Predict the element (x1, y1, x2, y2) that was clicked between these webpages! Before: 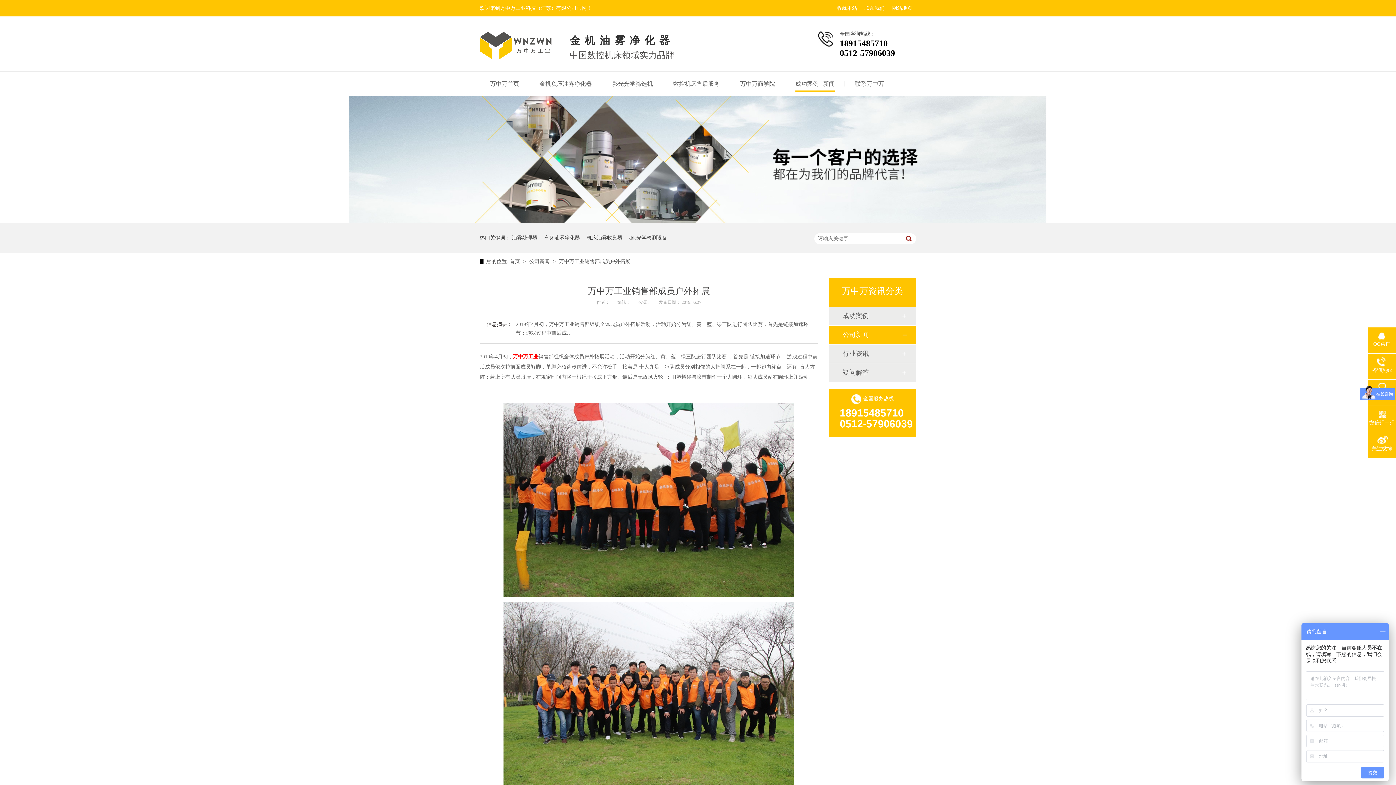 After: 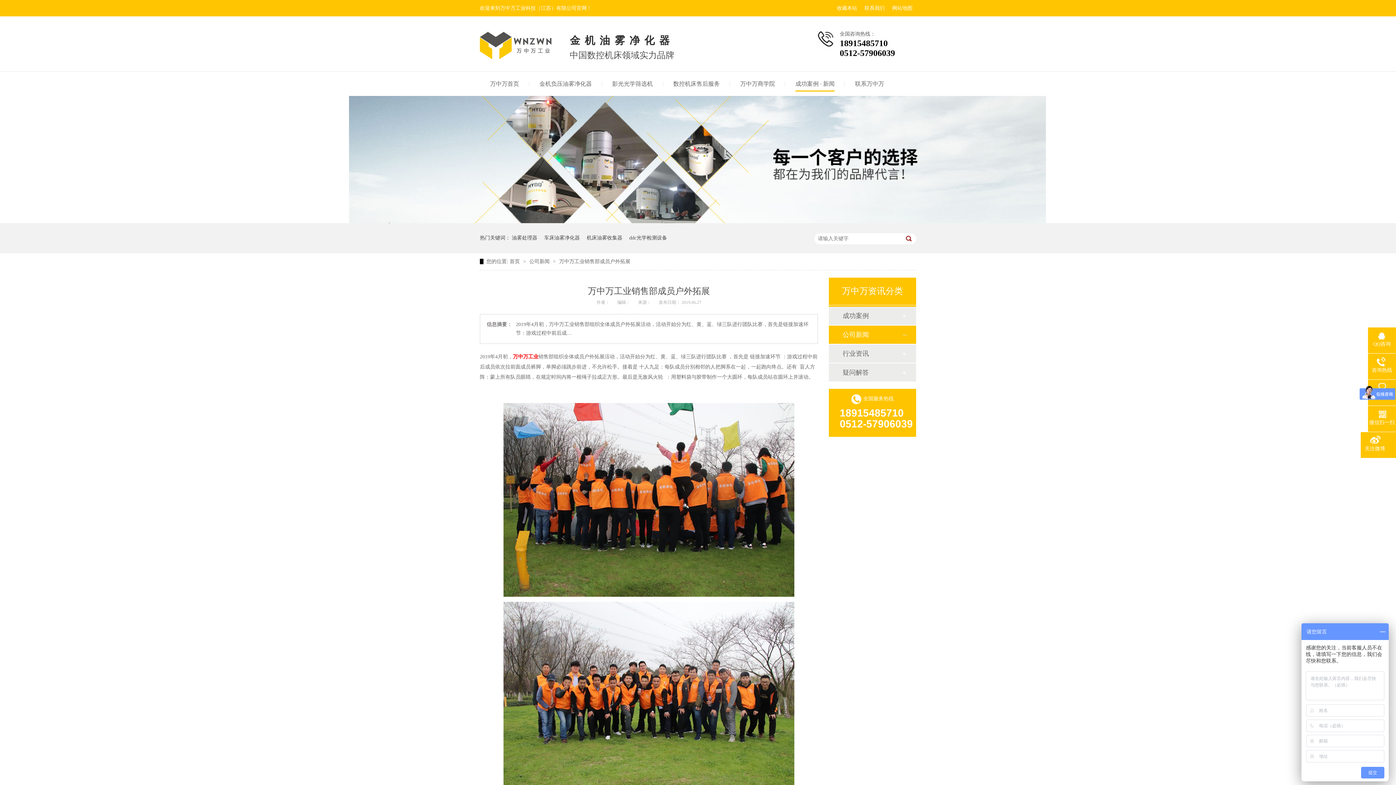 Action: label: 关注微博 bbox: (1368, 435, 1396, 452)